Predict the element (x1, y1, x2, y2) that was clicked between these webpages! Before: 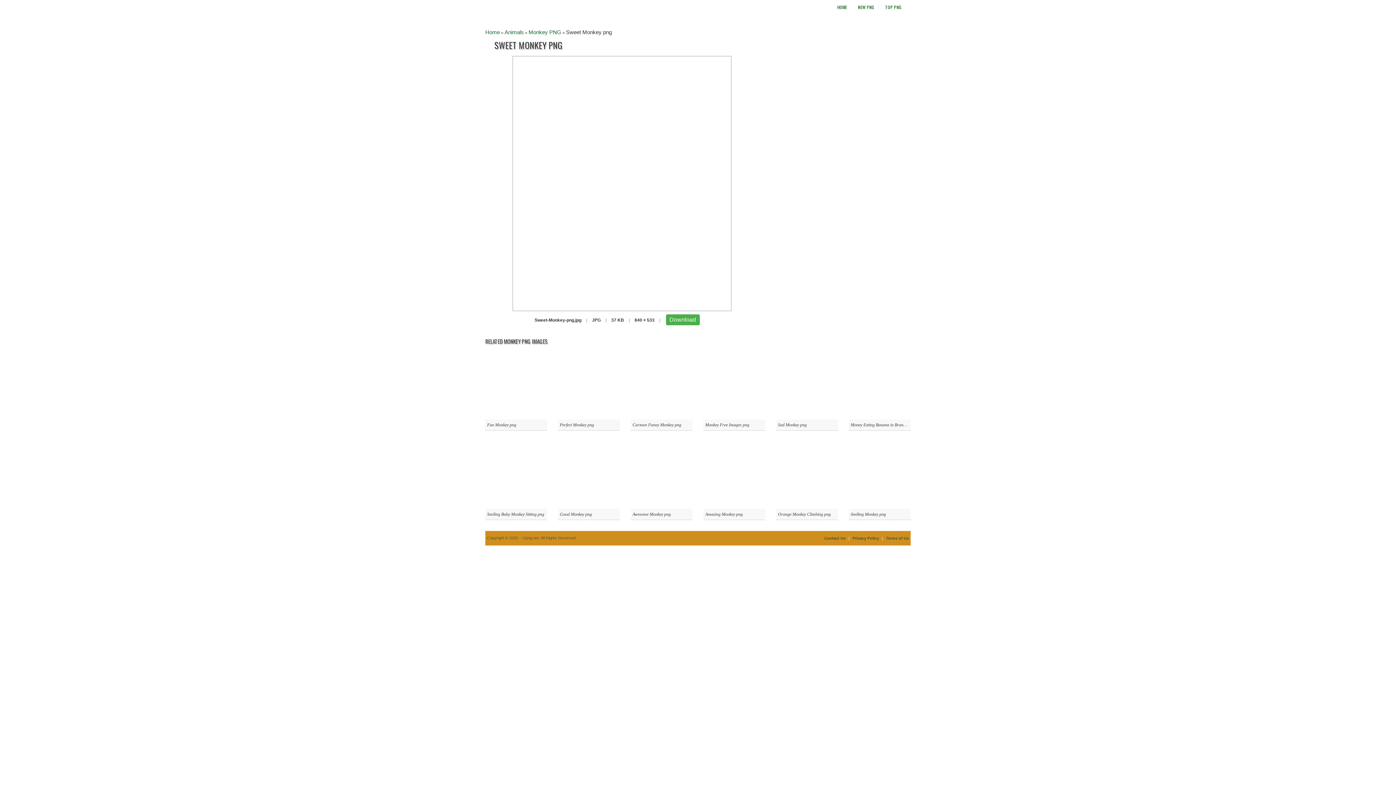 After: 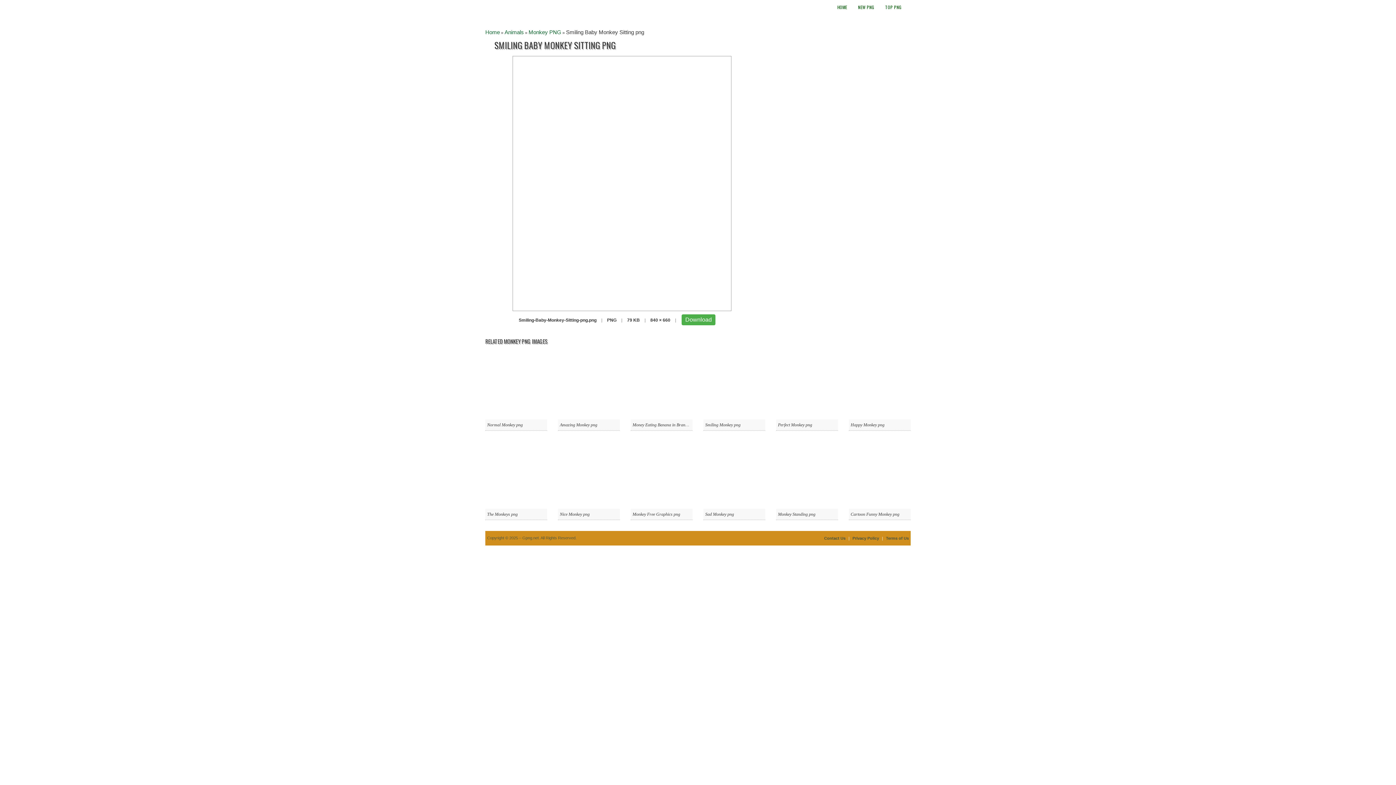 Action: bbox: (485, 475, 547, 480)